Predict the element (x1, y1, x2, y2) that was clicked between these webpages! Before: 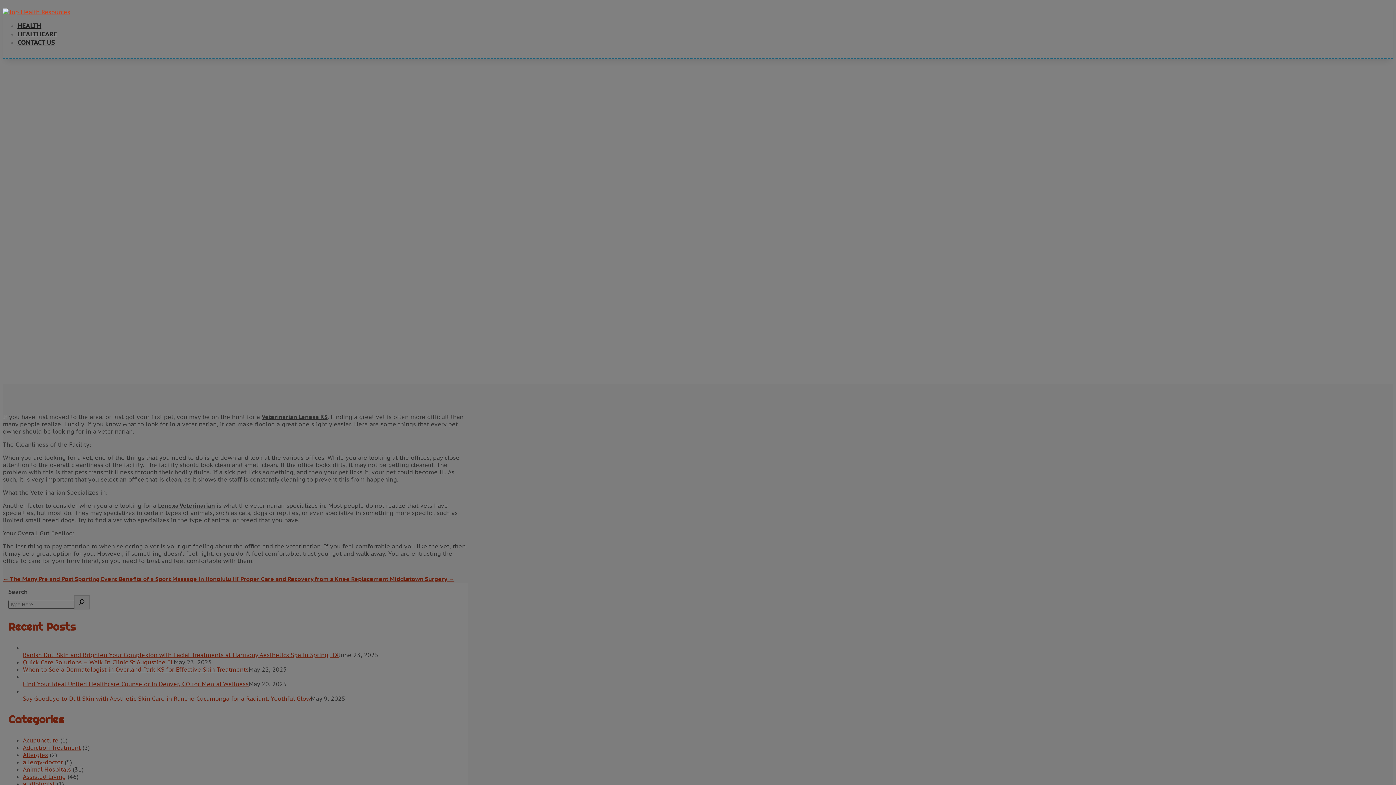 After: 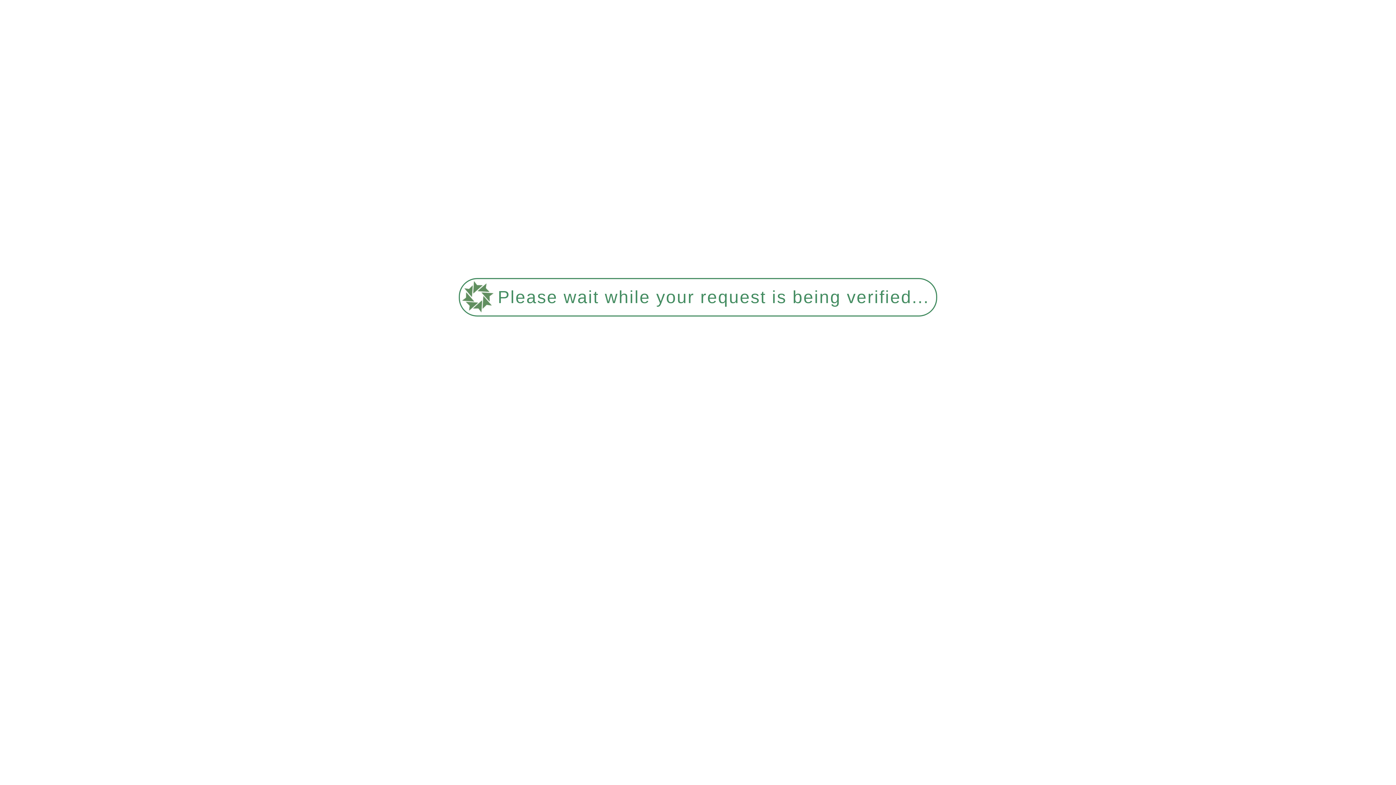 Action: bbox: (17, 21, 41, 29) label: HEALTH